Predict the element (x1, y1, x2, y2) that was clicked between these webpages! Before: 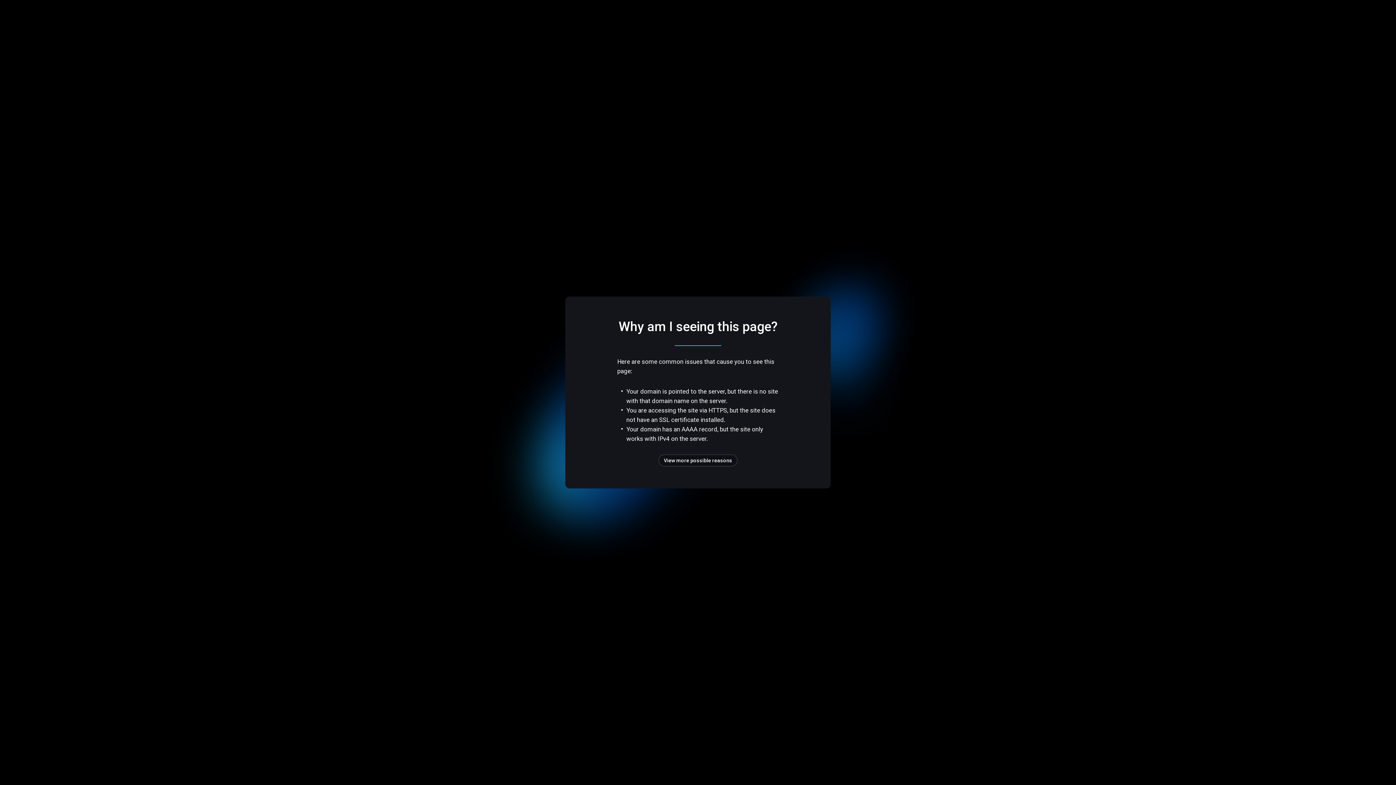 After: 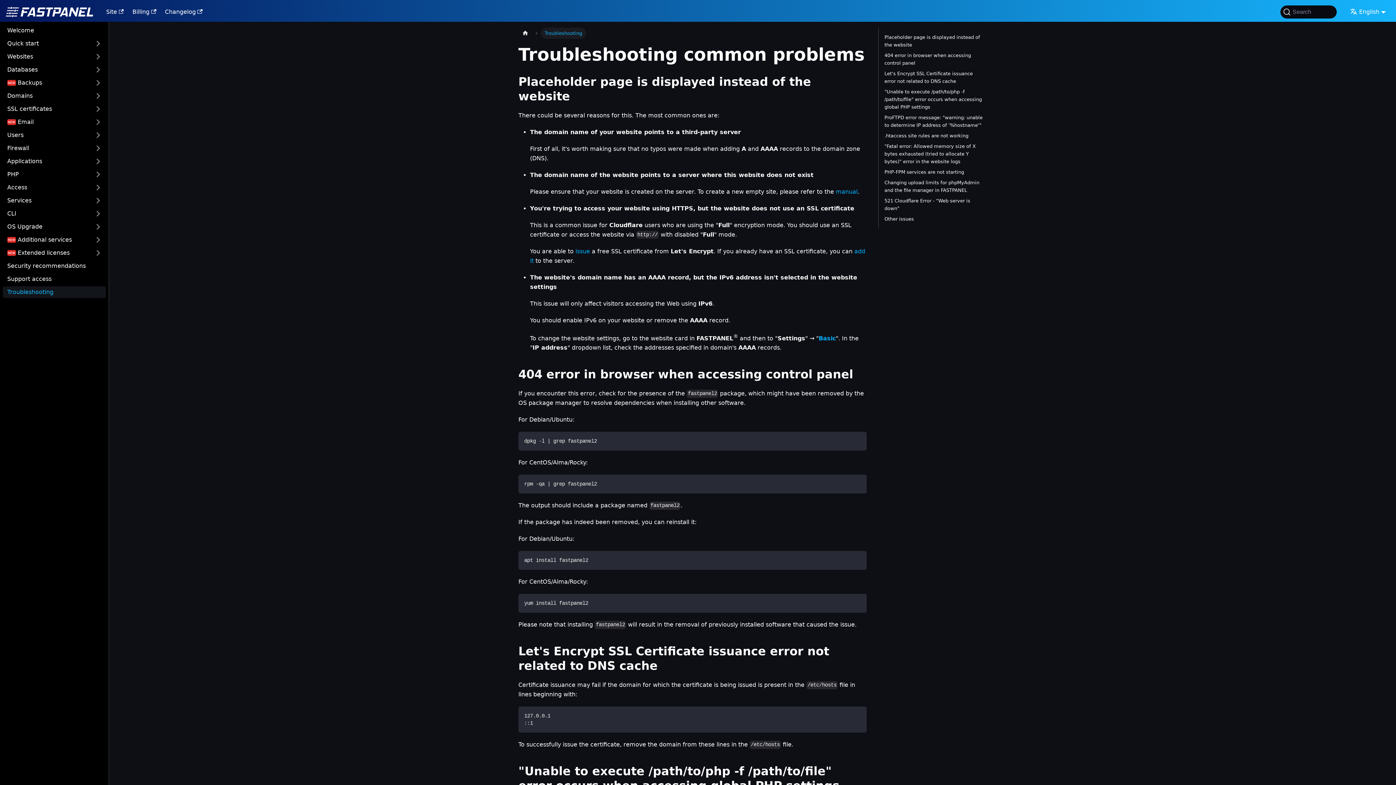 Action: bbox: (658, 454, 737, 466) label: View more possible reasons